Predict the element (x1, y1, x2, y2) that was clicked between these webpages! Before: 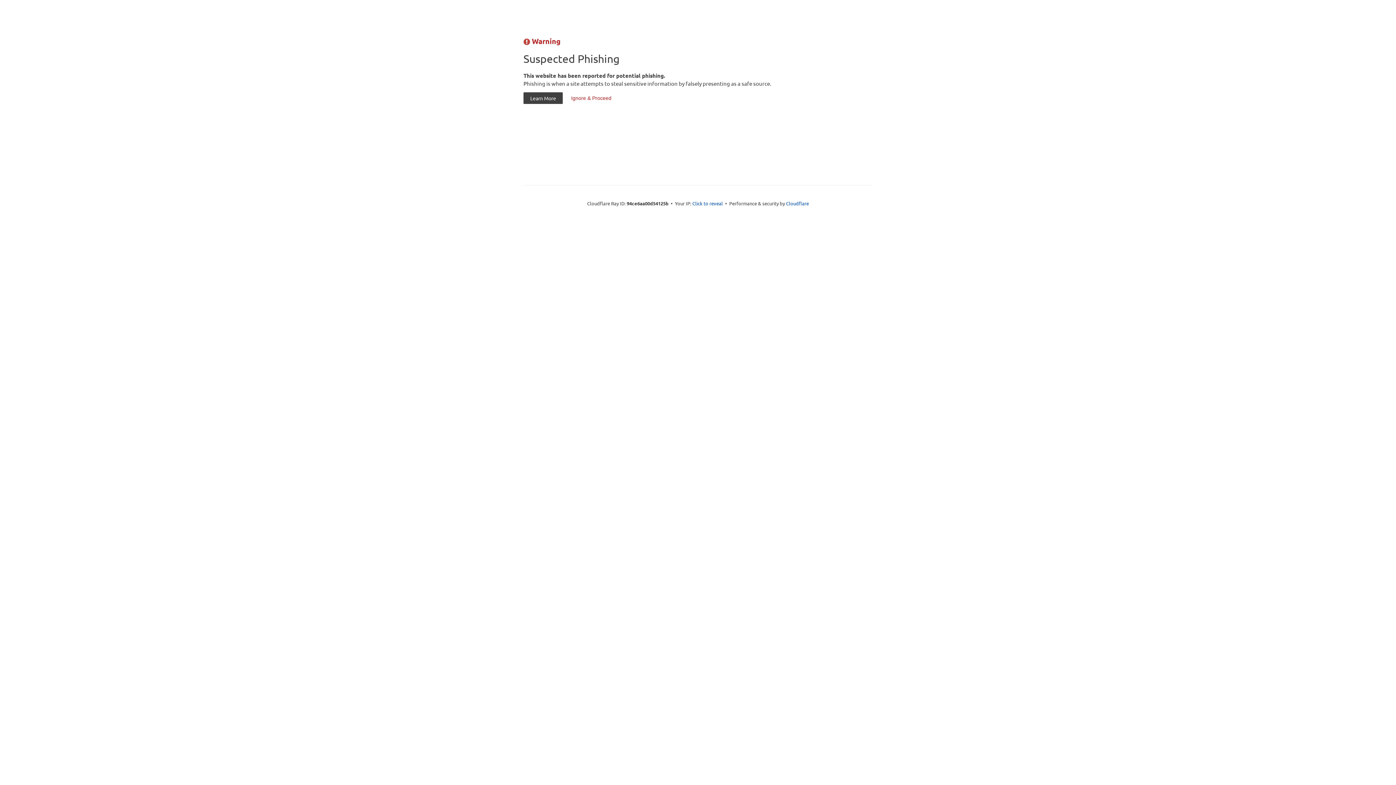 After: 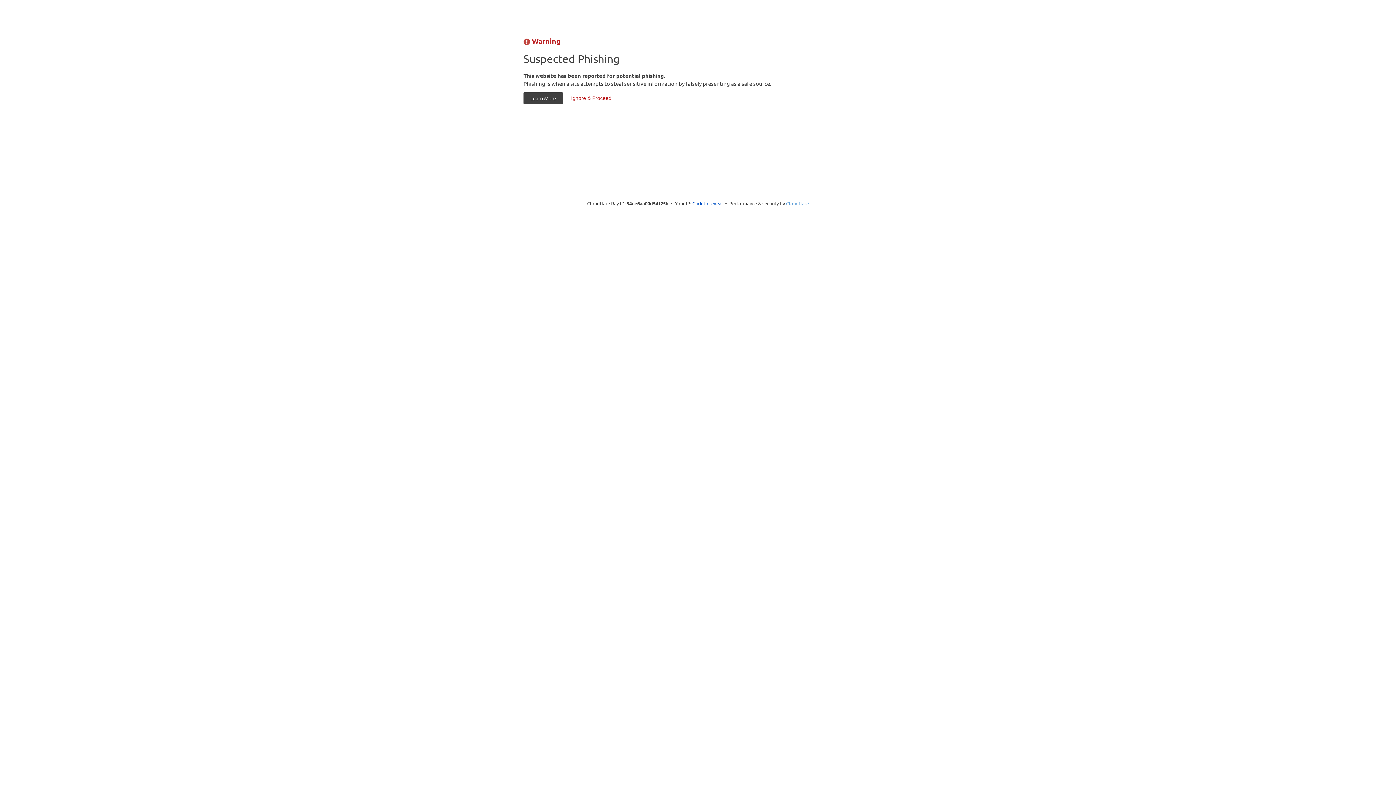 Action: label: Cloudflare bbox: (786, 200, 809, 206)